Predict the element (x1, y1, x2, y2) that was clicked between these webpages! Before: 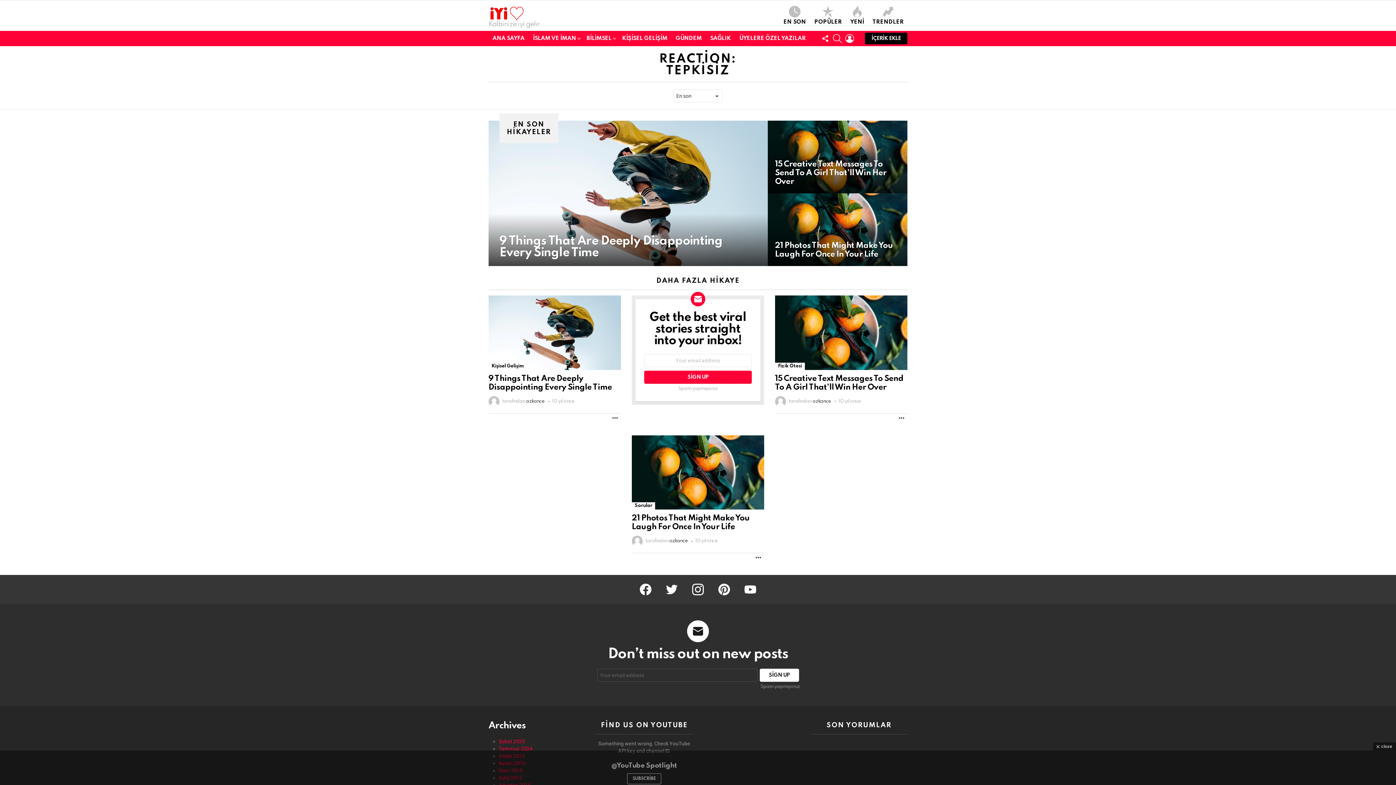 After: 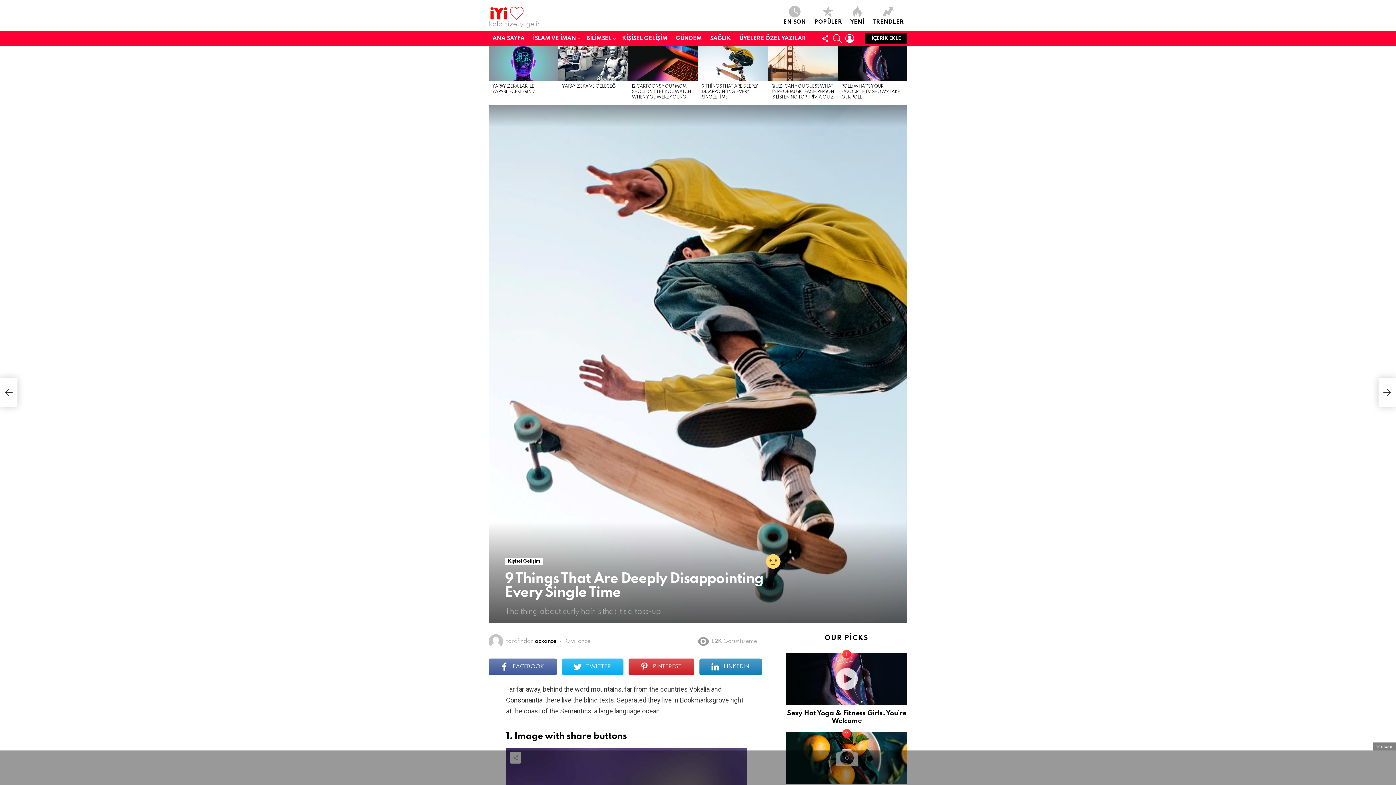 Action: bbox: (488, 120, 768, 266)